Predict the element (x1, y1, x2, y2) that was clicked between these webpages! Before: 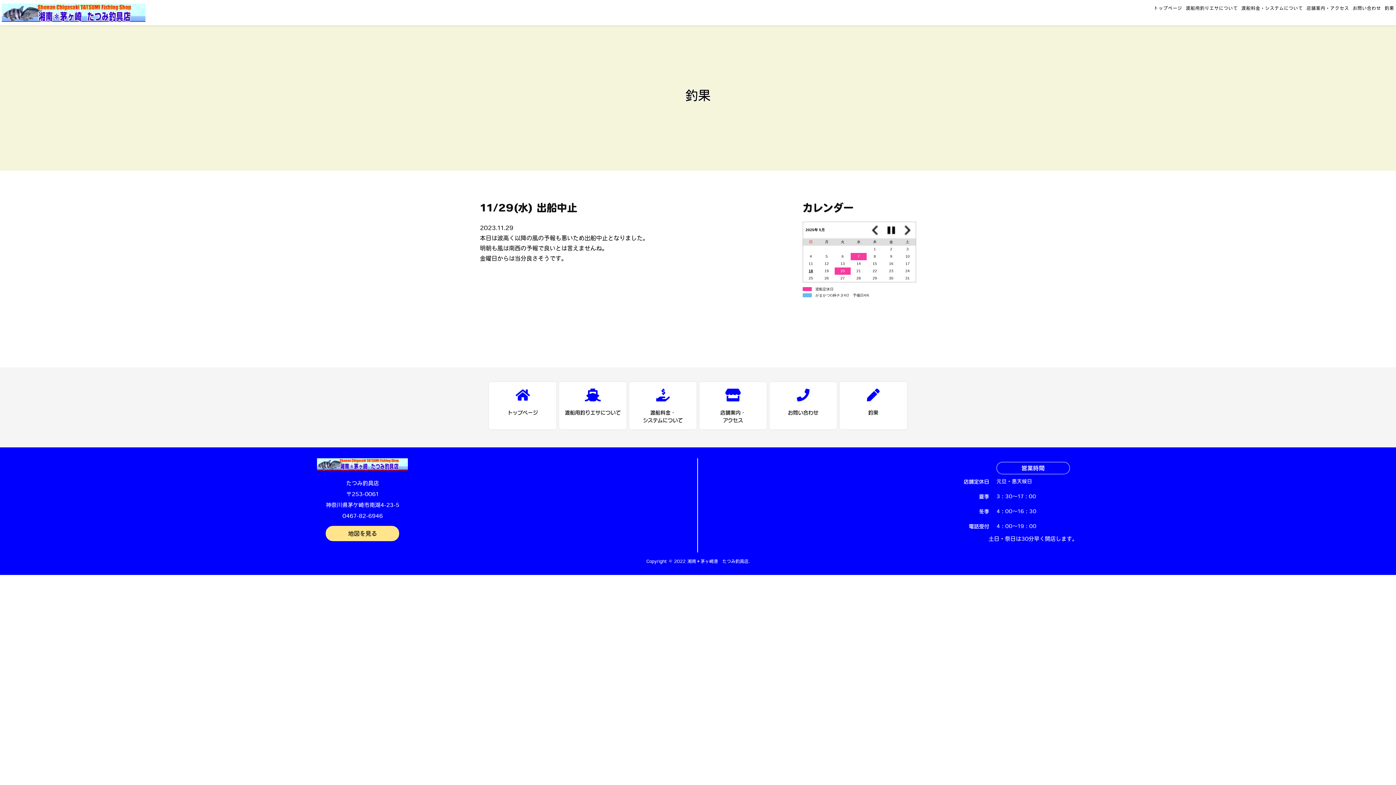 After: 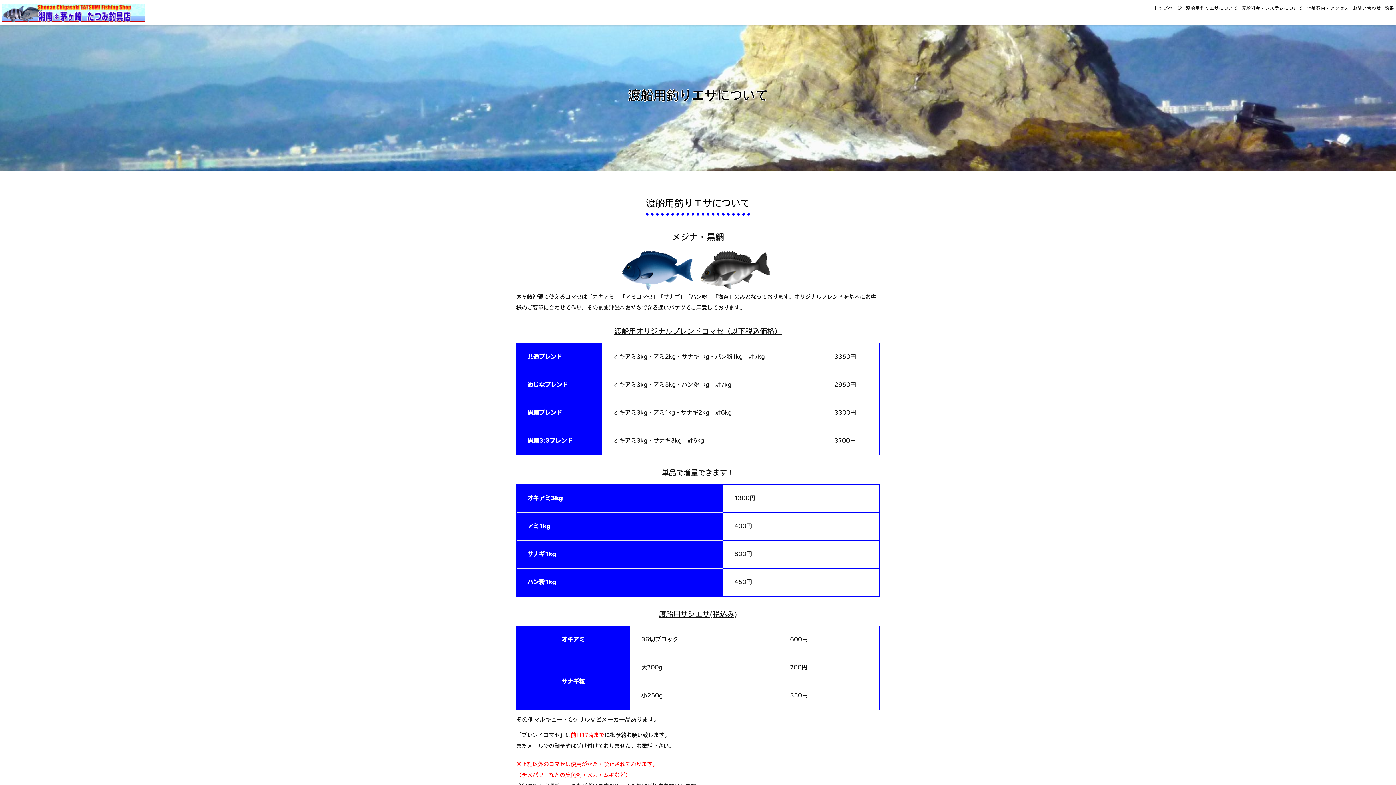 Action: label: 渡船用釣りエサについて bbox: (1184, 6, 1240, 11)